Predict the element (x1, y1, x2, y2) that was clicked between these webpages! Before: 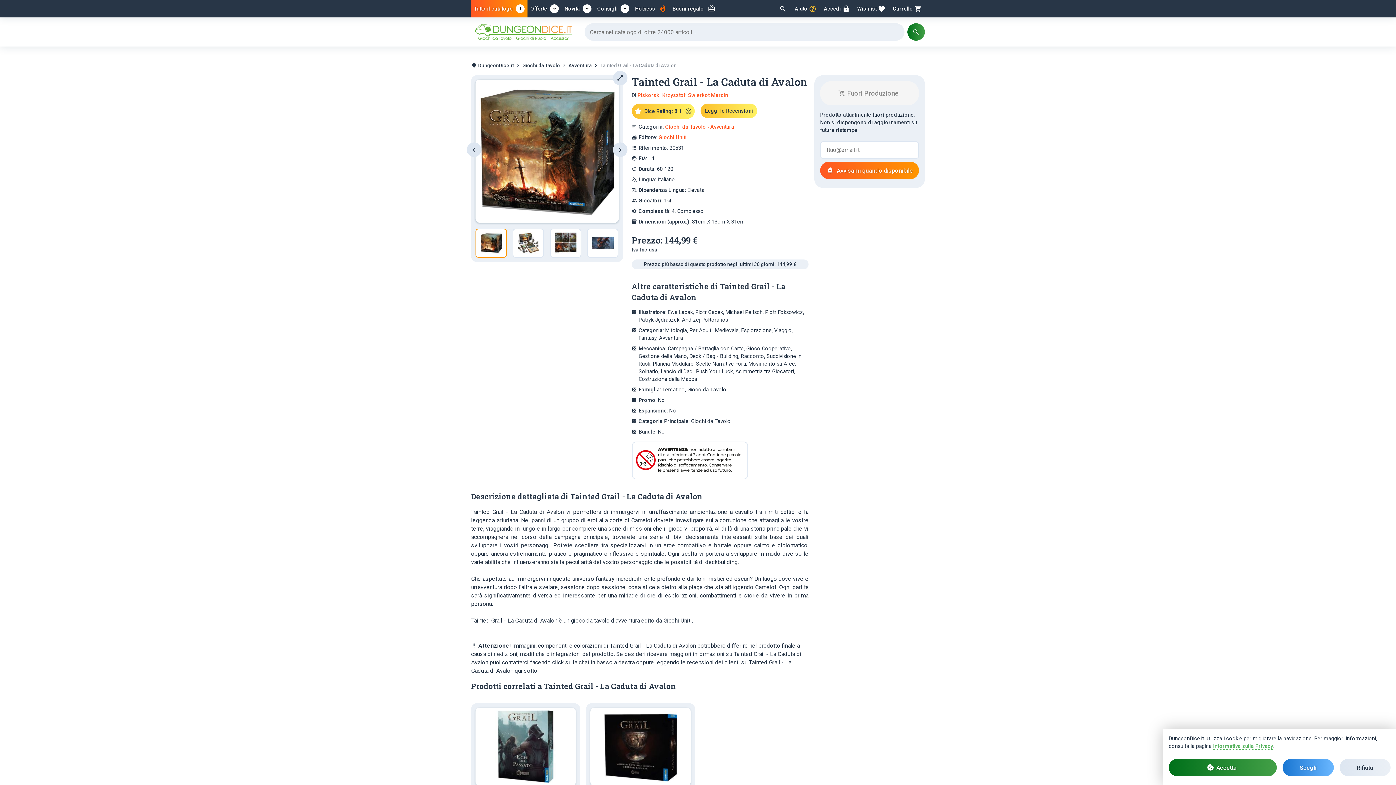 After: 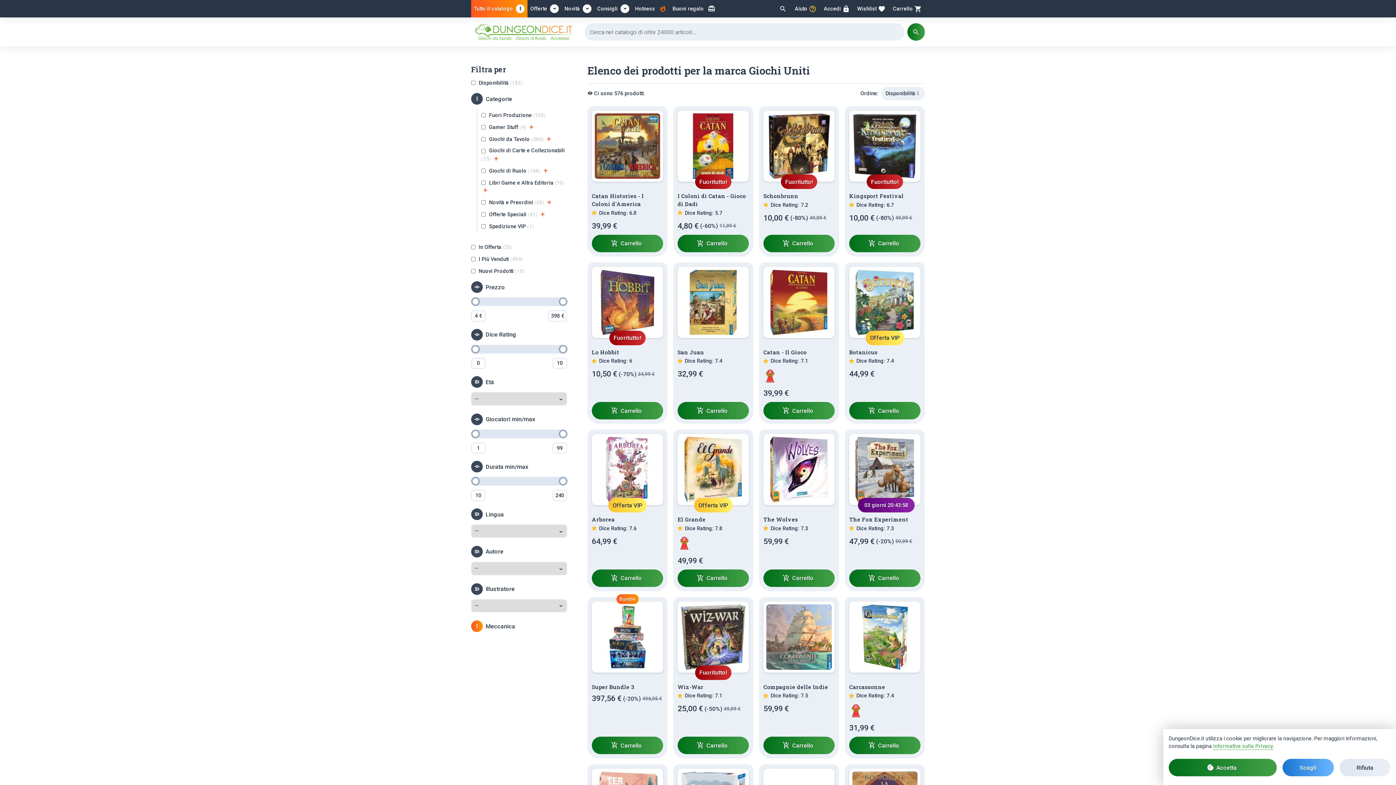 Action: label: Giochi Uniti bbox: (658, 134, 686, 140)